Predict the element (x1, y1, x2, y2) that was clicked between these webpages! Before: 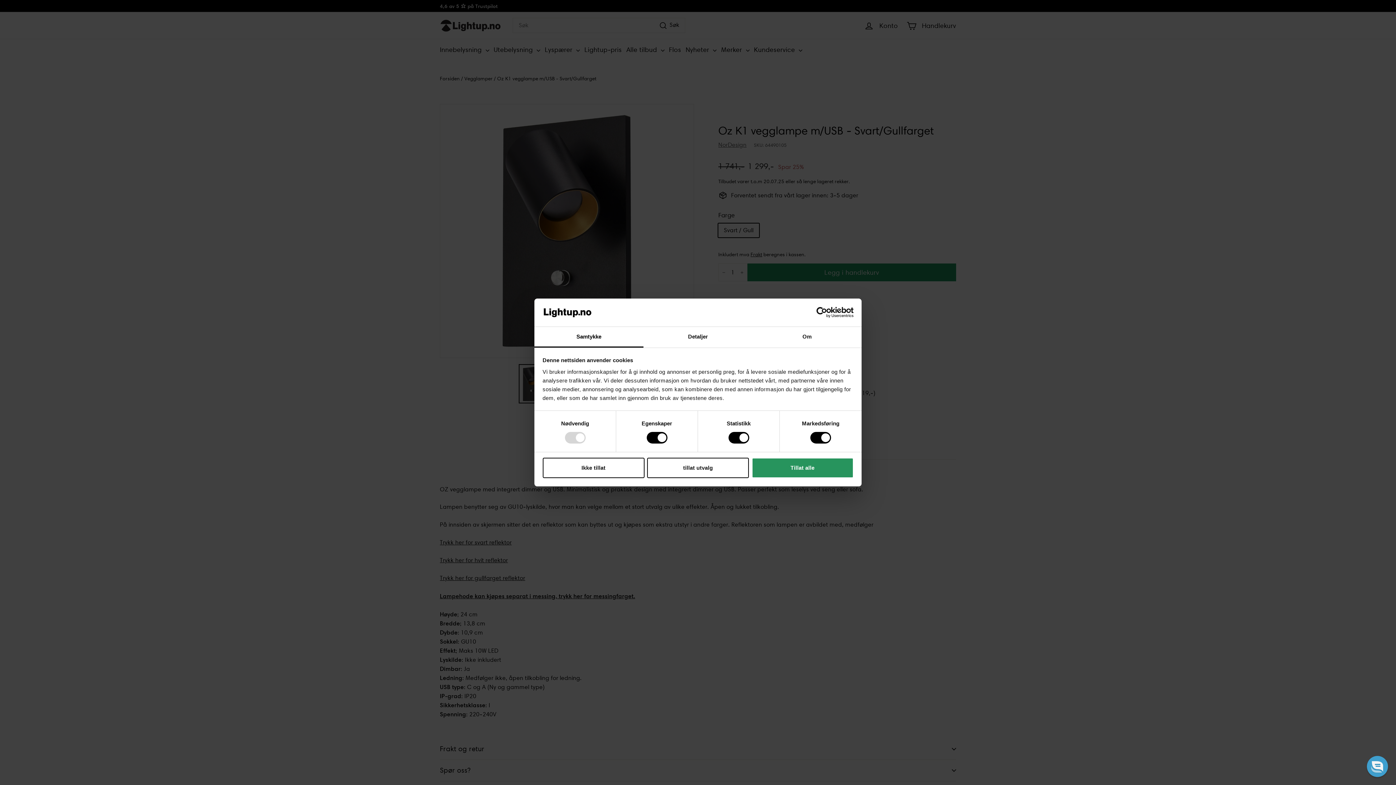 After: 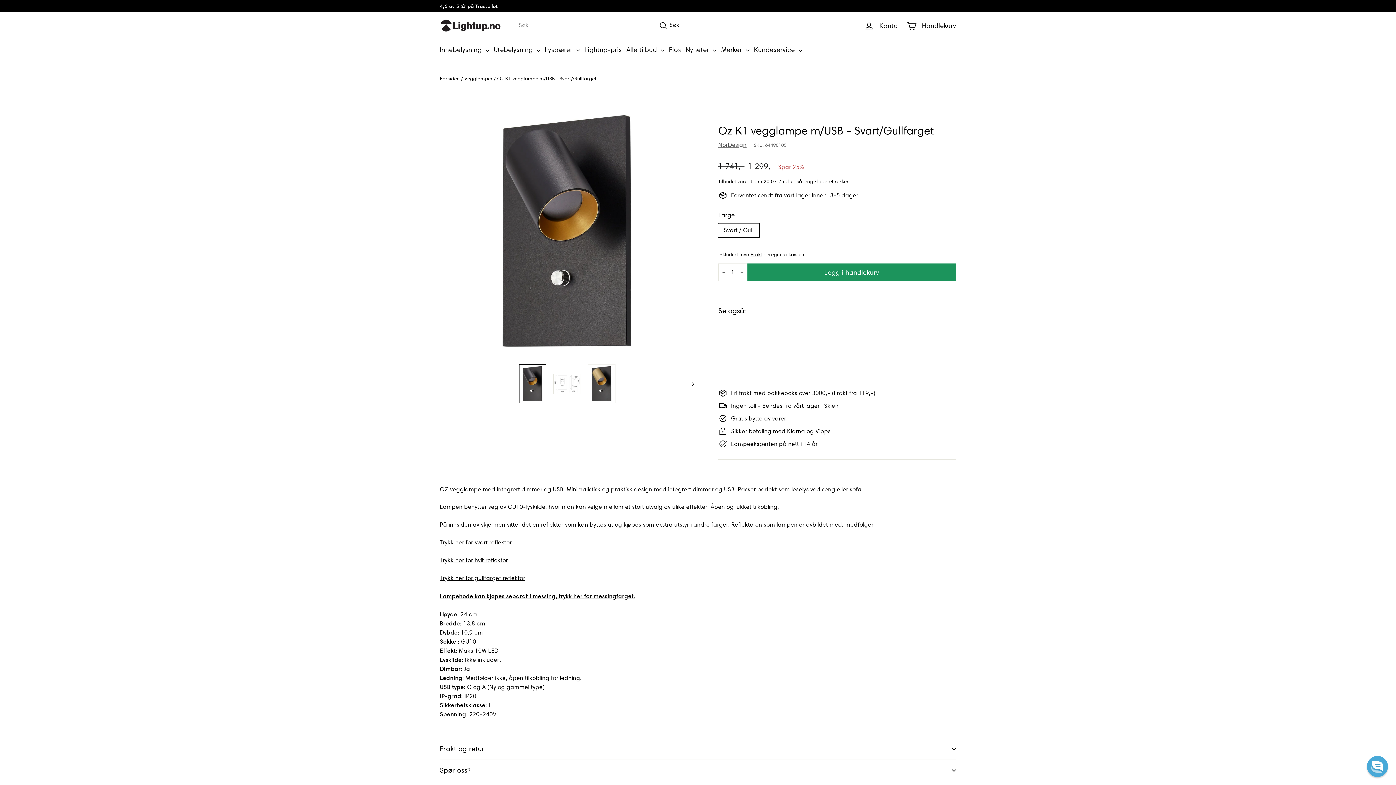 Action: bbox: (647, 457, 749, 478) label: tillat utvalg